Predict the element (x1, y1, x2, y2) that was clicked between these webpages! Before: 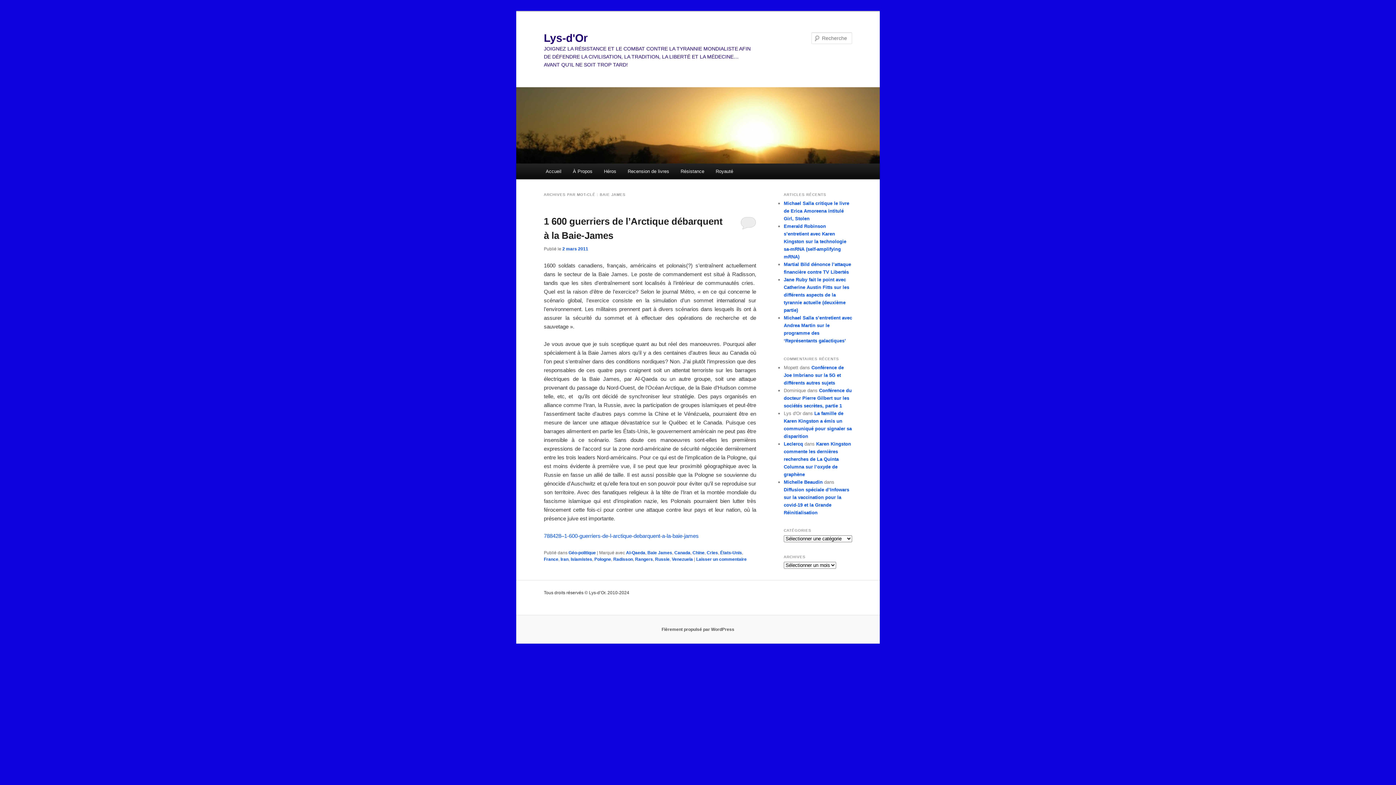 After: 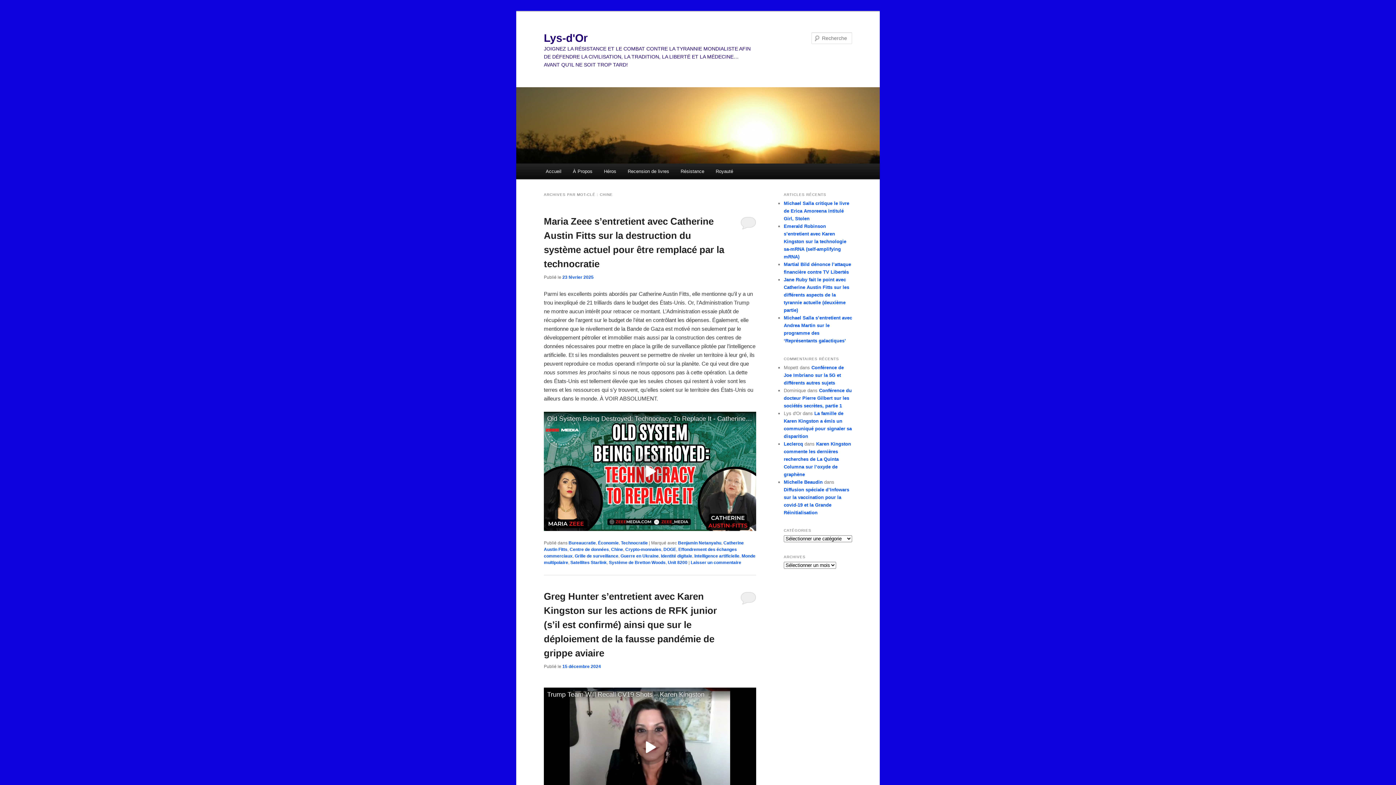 Action: bbox: (692, 550, 704, 555) label: Chine